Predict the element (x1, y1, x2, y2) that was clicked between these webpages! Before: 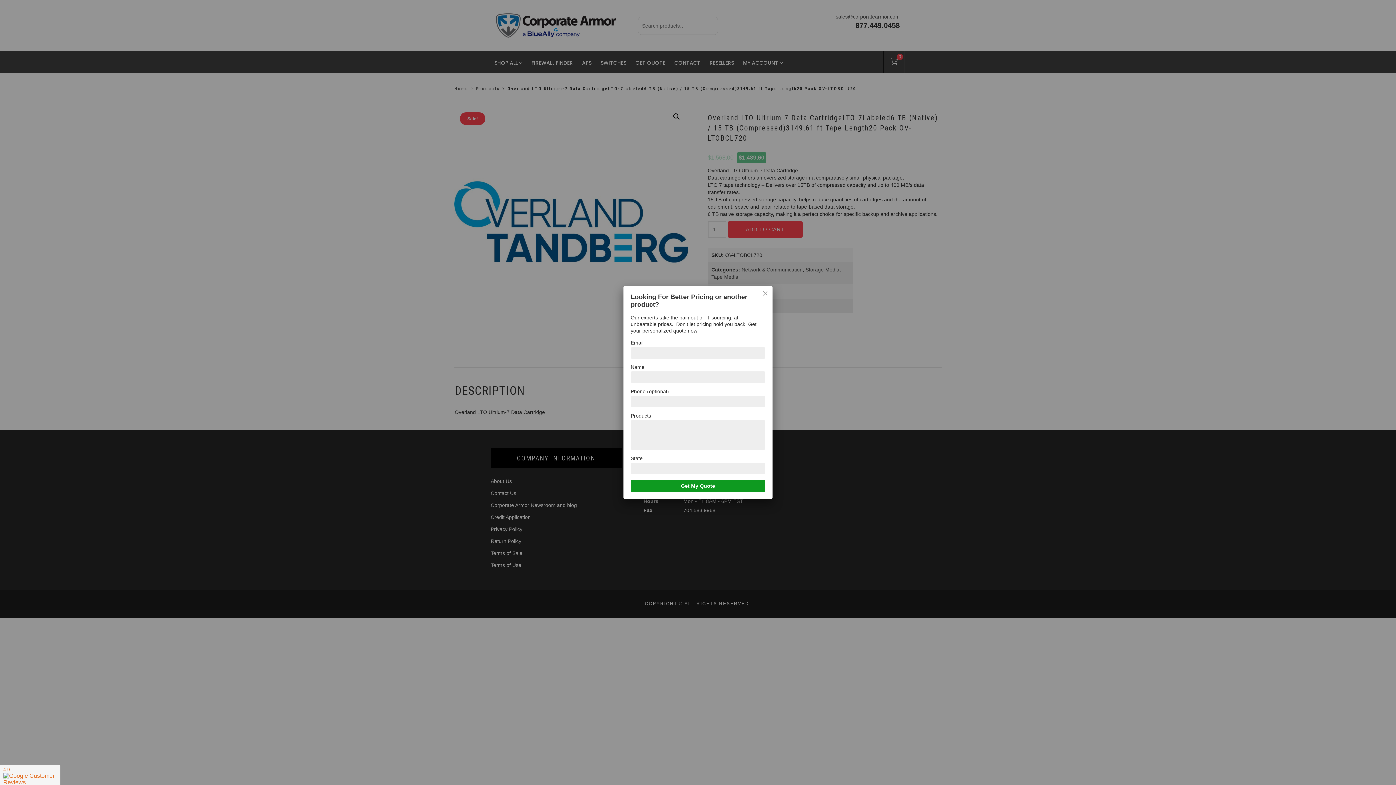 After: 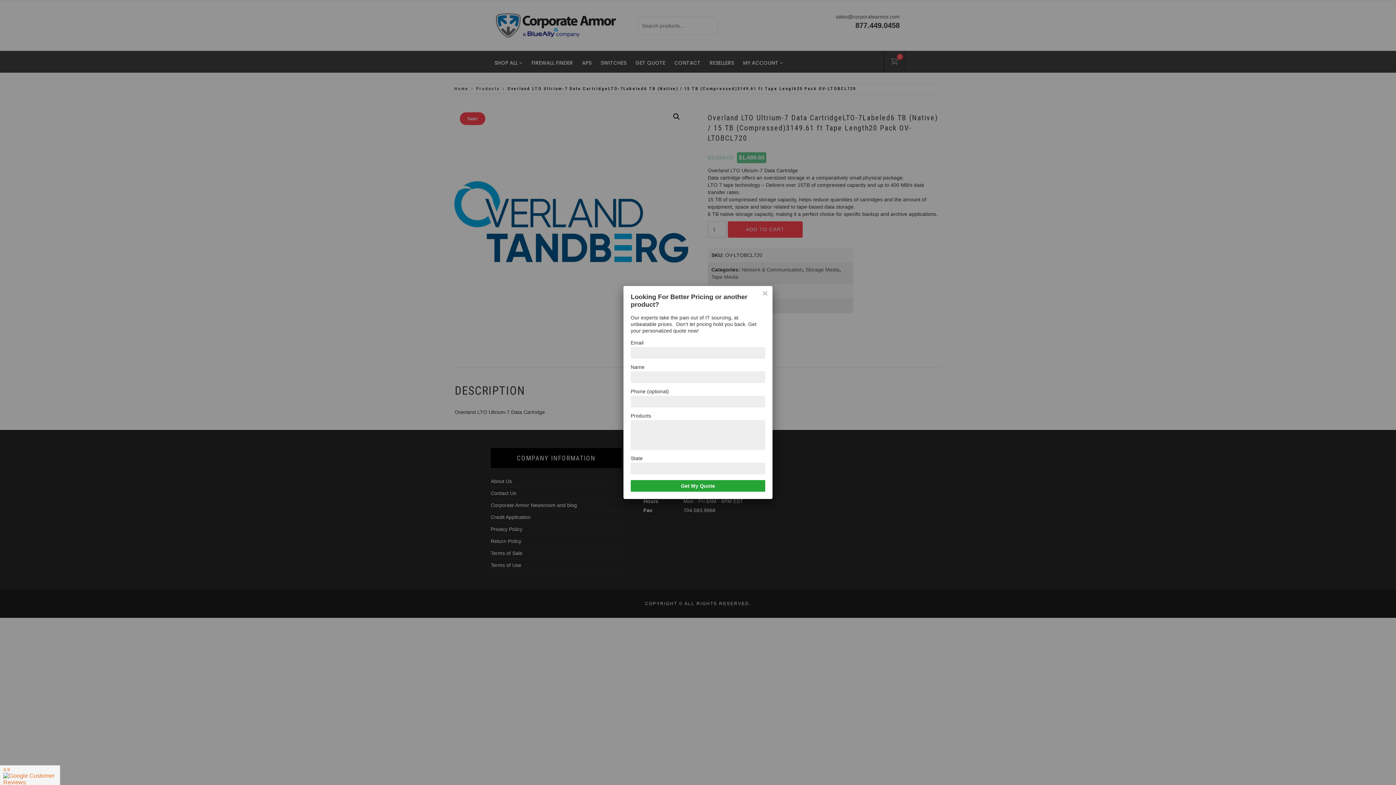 Action: bbox: (630, 480, 765, 492) label: Get My Quote